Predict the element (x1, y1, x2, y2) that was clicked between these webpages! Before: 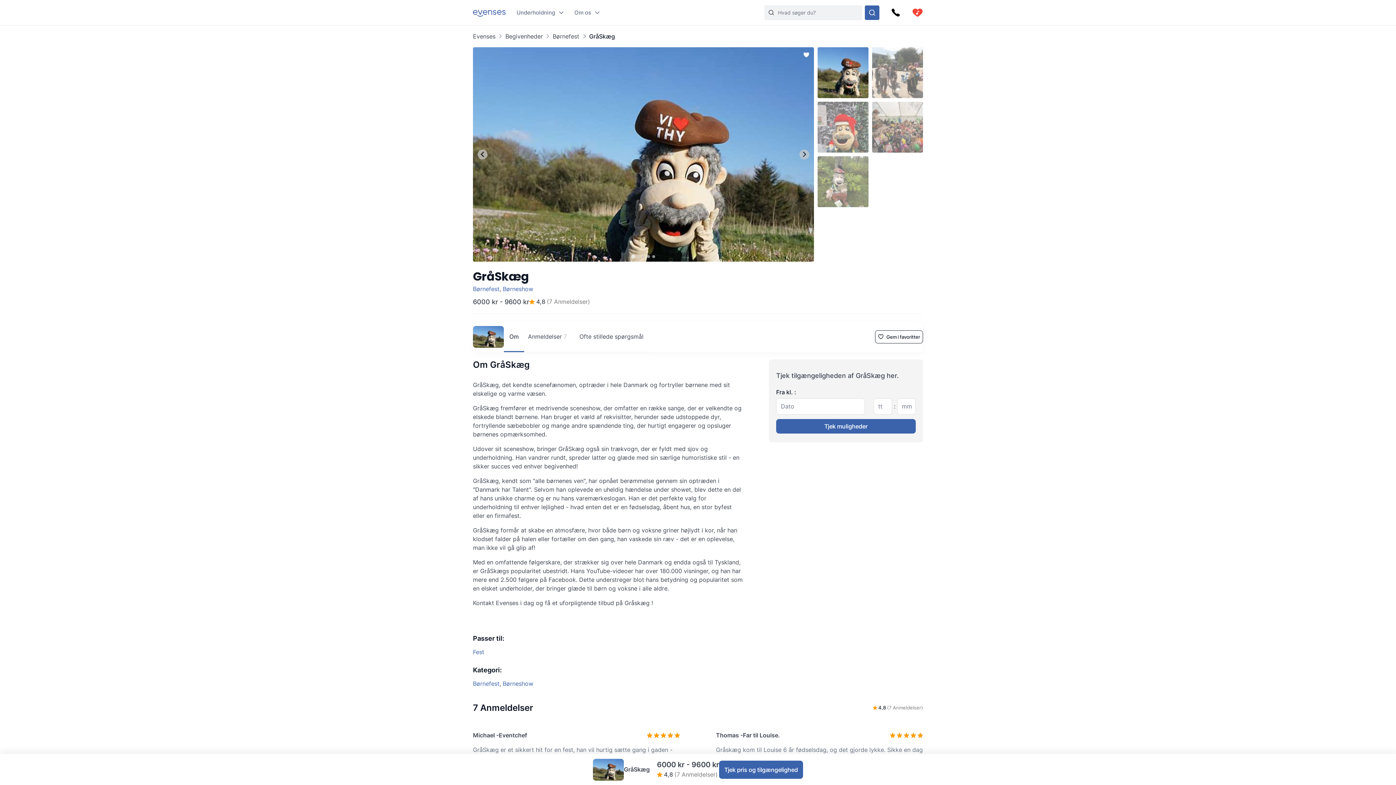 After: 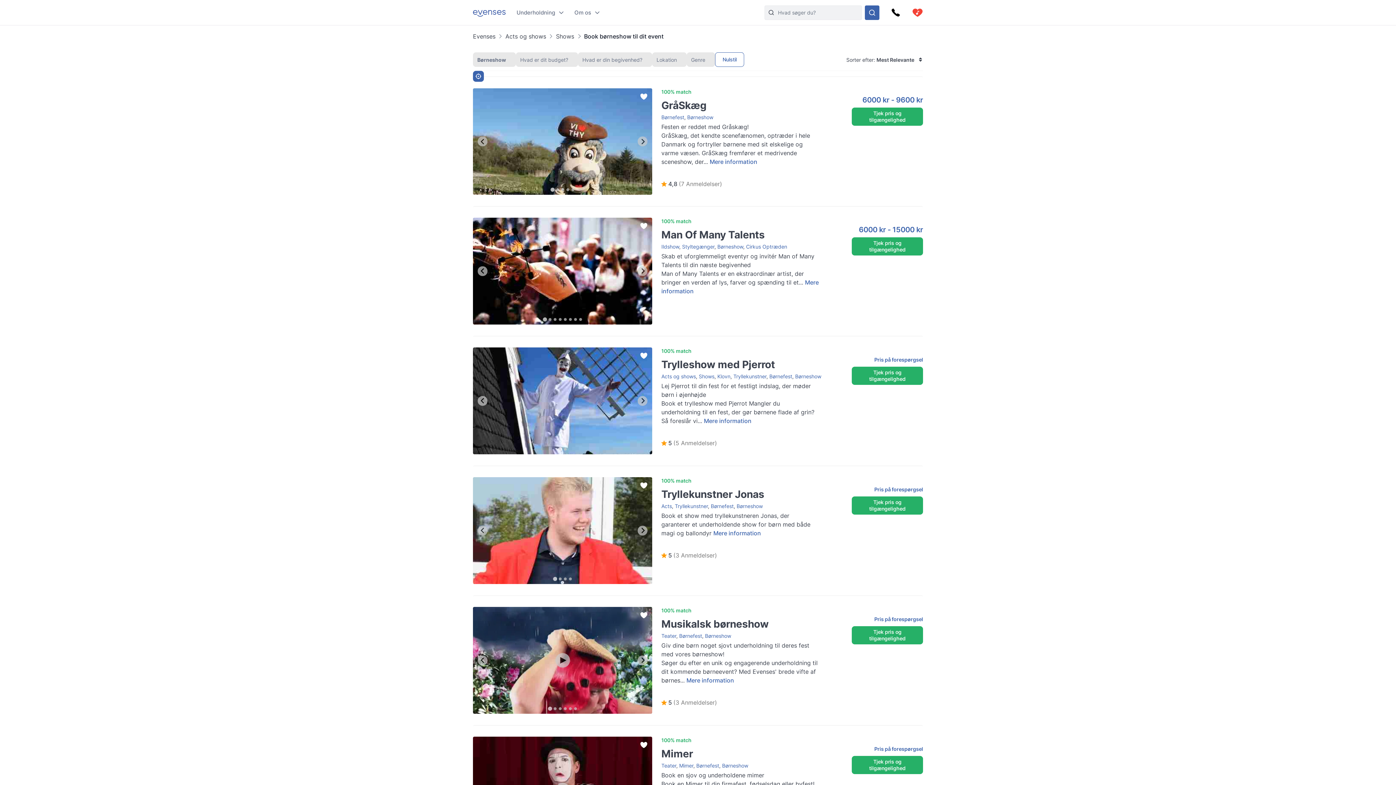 Action: bbox: (502, 680, 533, 687) label: Børneshow